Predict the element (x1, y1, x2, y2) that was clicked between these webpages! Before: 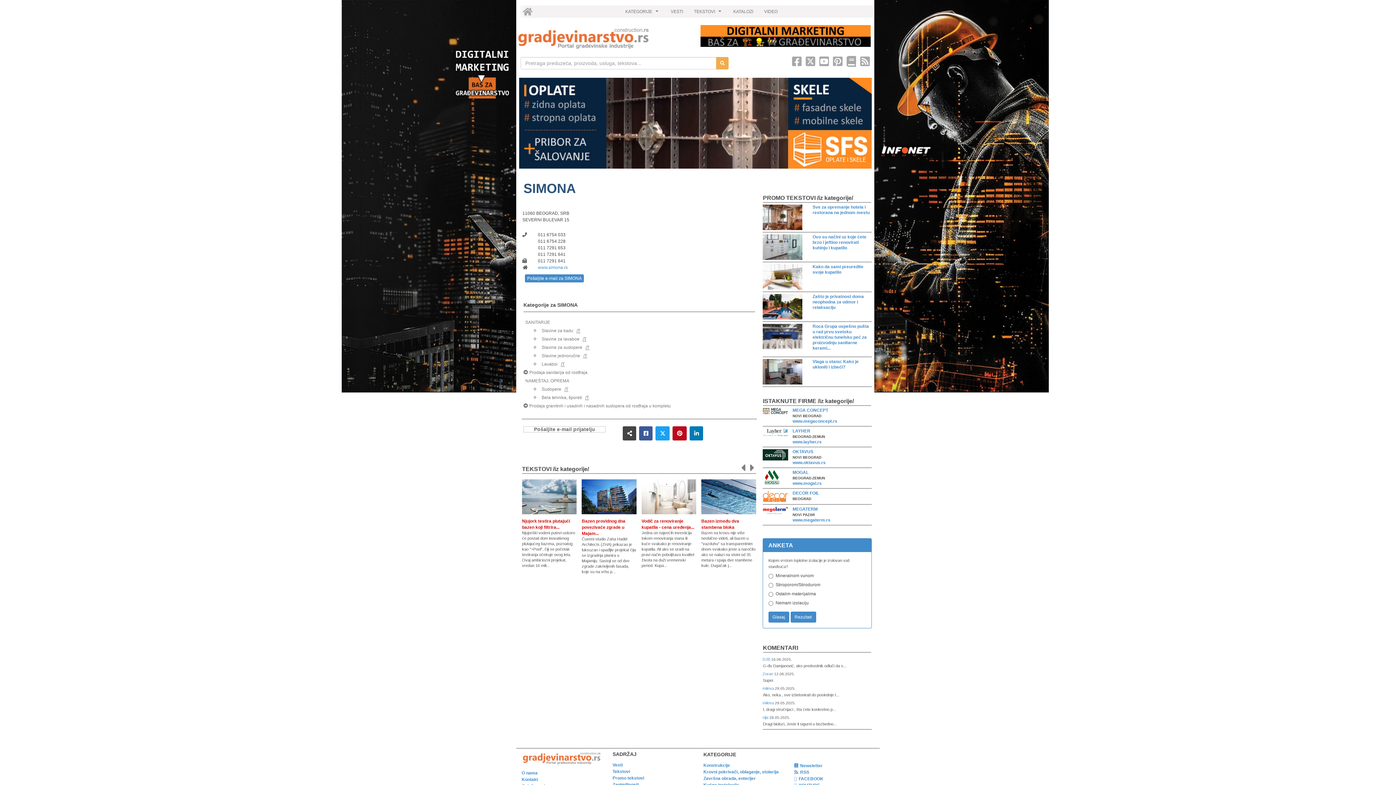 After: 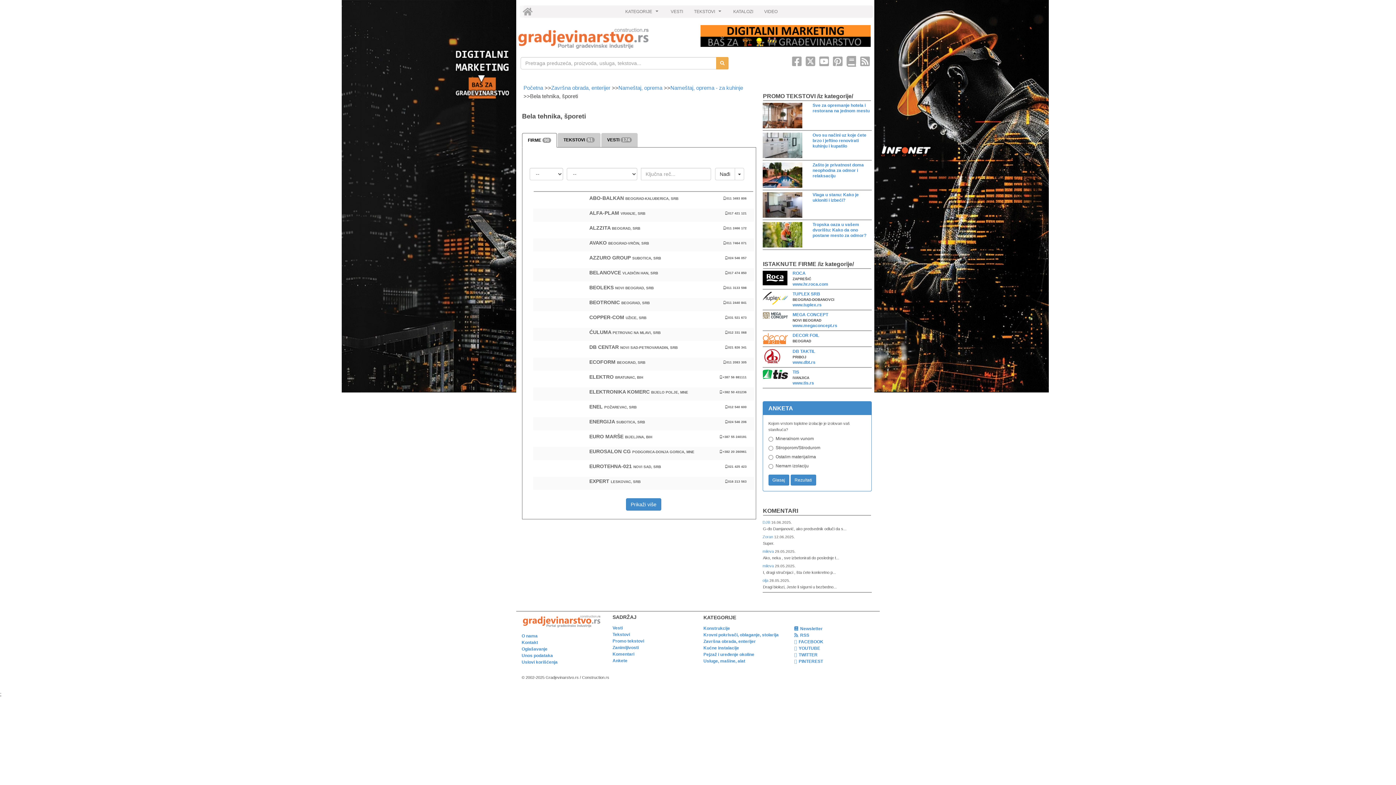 Action: label: Bela tehnika, šporeti bbox: (540, 393, 584, 402)